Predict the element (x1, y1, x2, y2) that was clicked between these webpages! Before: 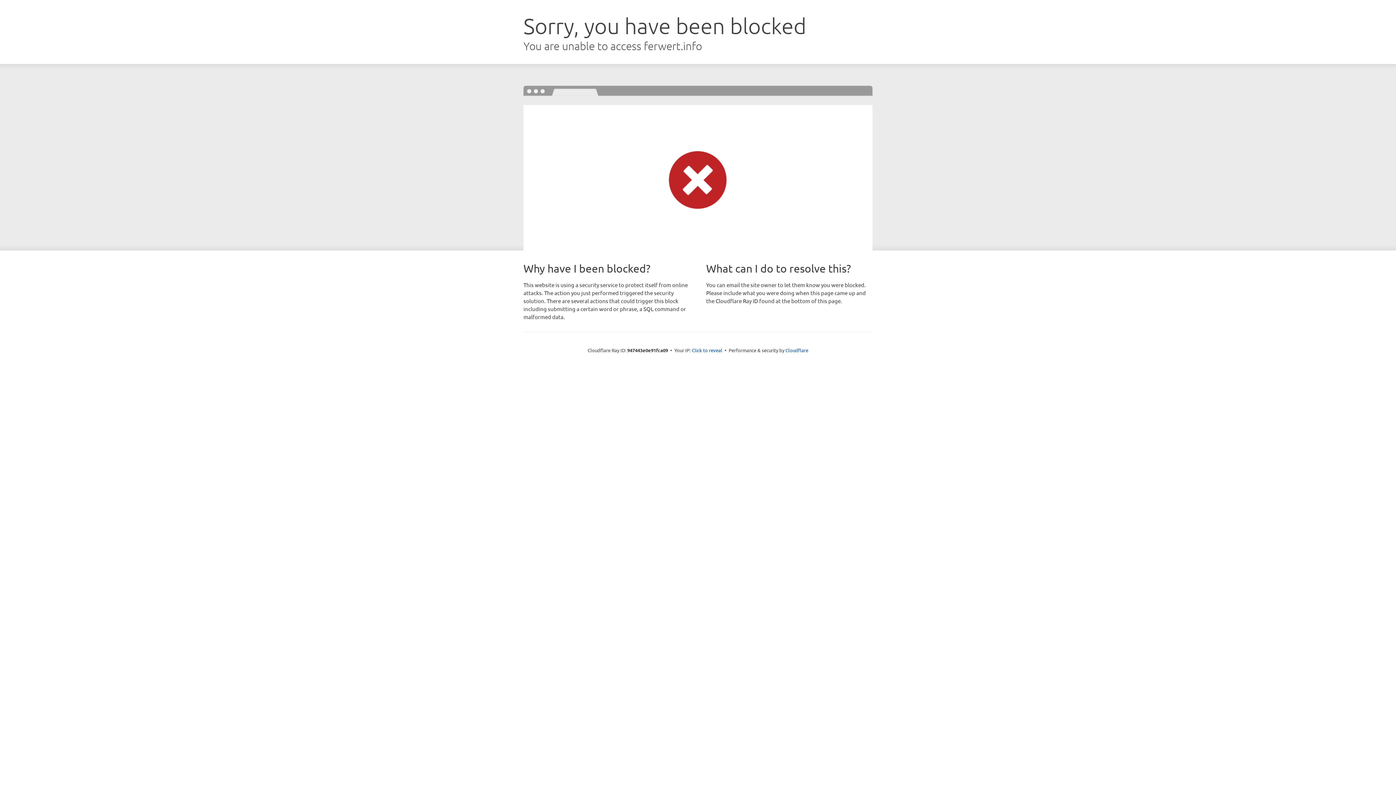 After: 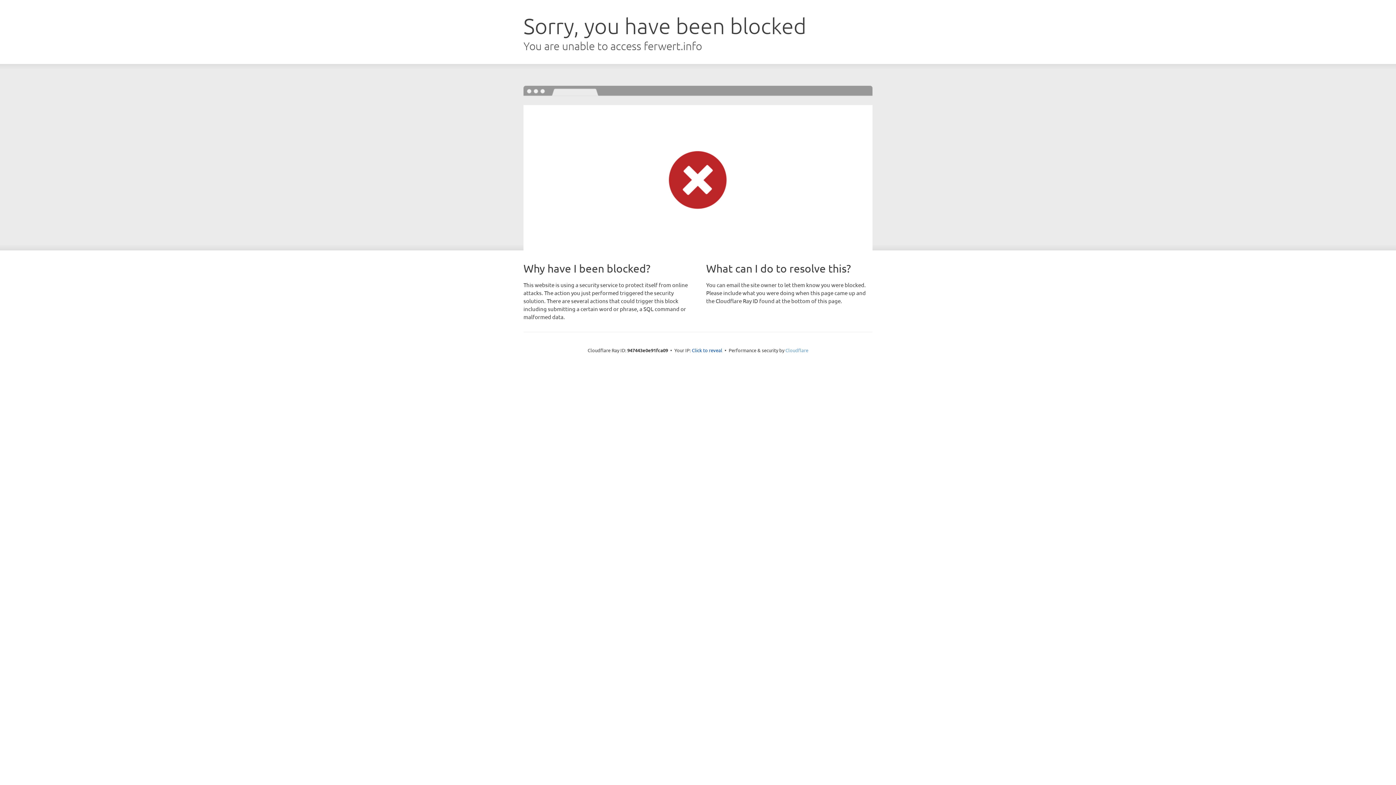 Action: bbox: (785, 347, 808, 353) label: Cloudflare